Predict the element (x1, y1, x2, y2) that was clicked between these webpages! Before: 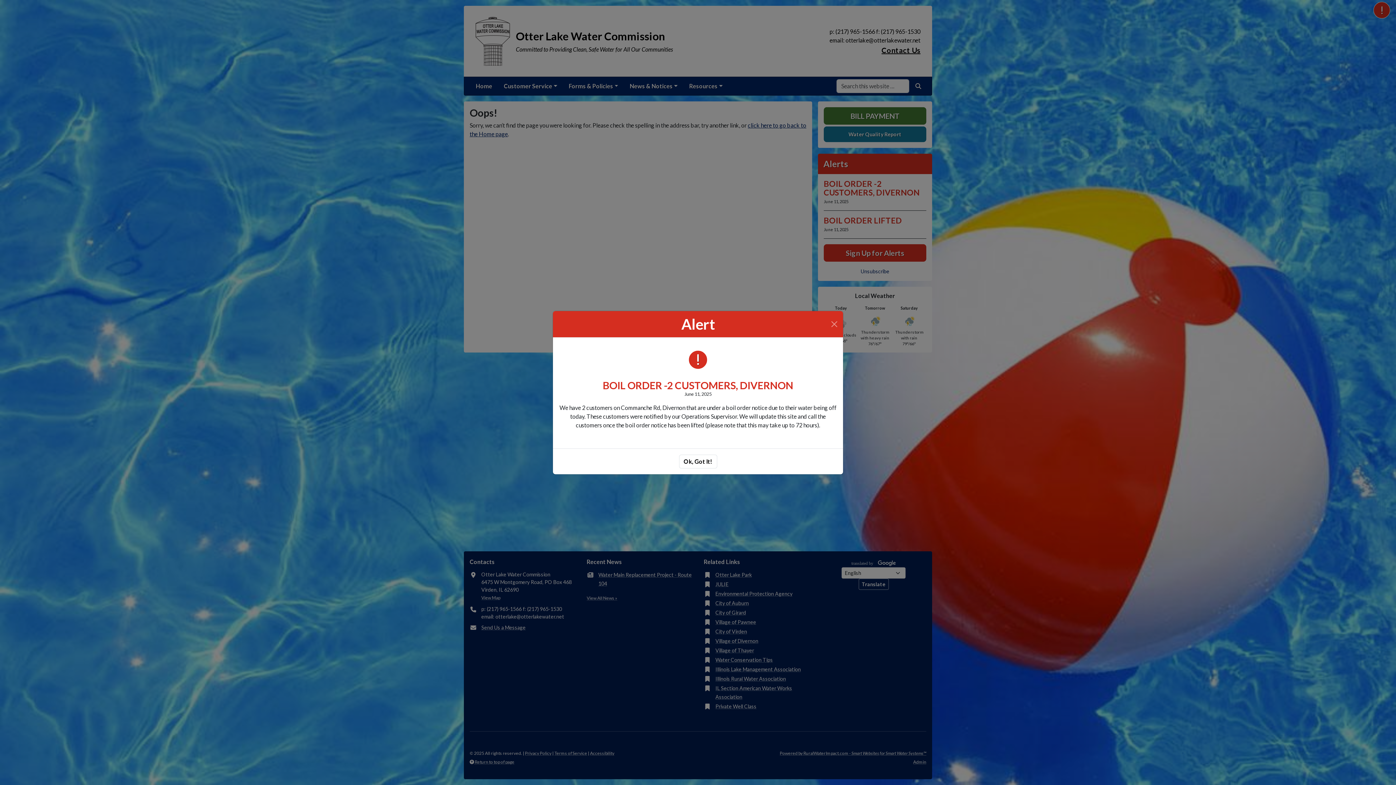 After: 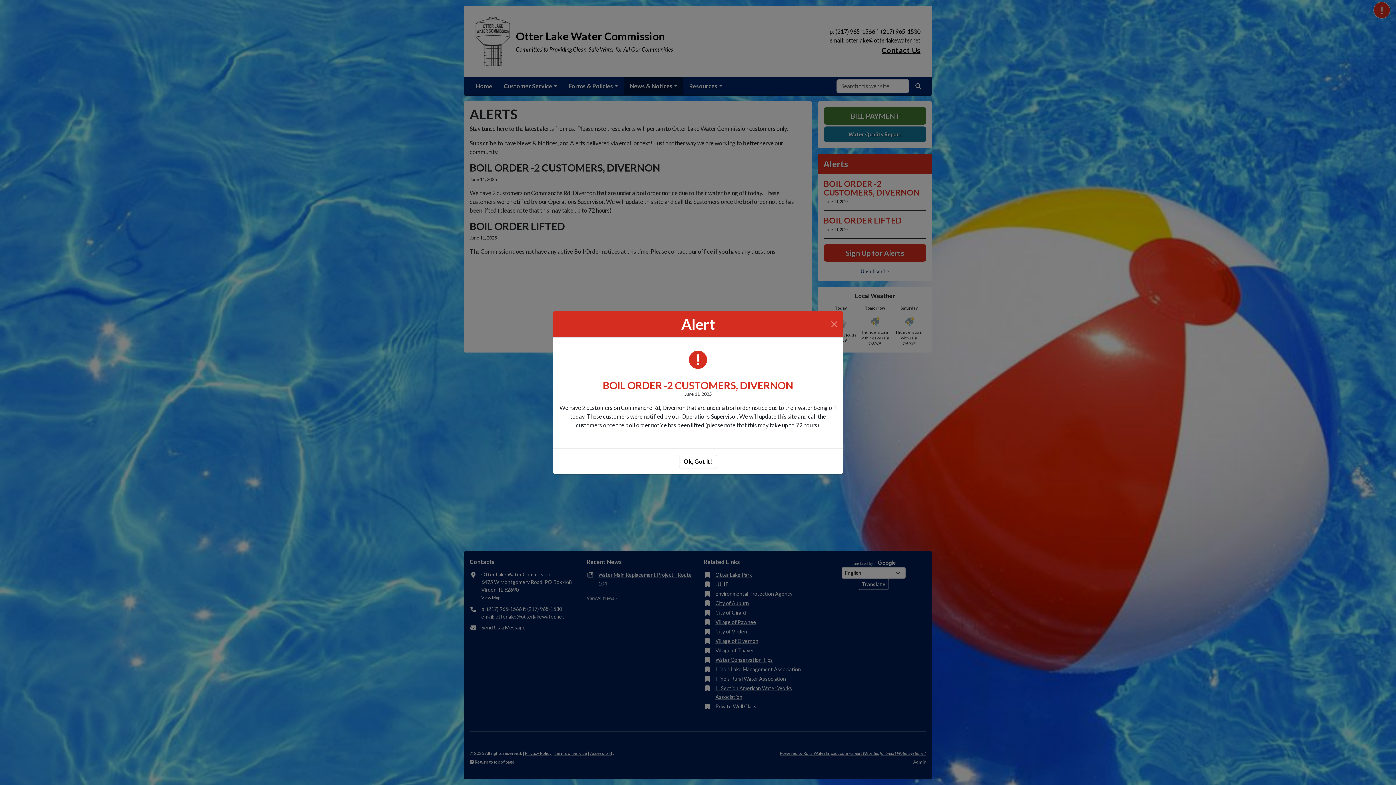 Action: label: BOIL ORDER -2 CUSTOMERS, DIVERNON bbox: (602, 379, 793, 391)